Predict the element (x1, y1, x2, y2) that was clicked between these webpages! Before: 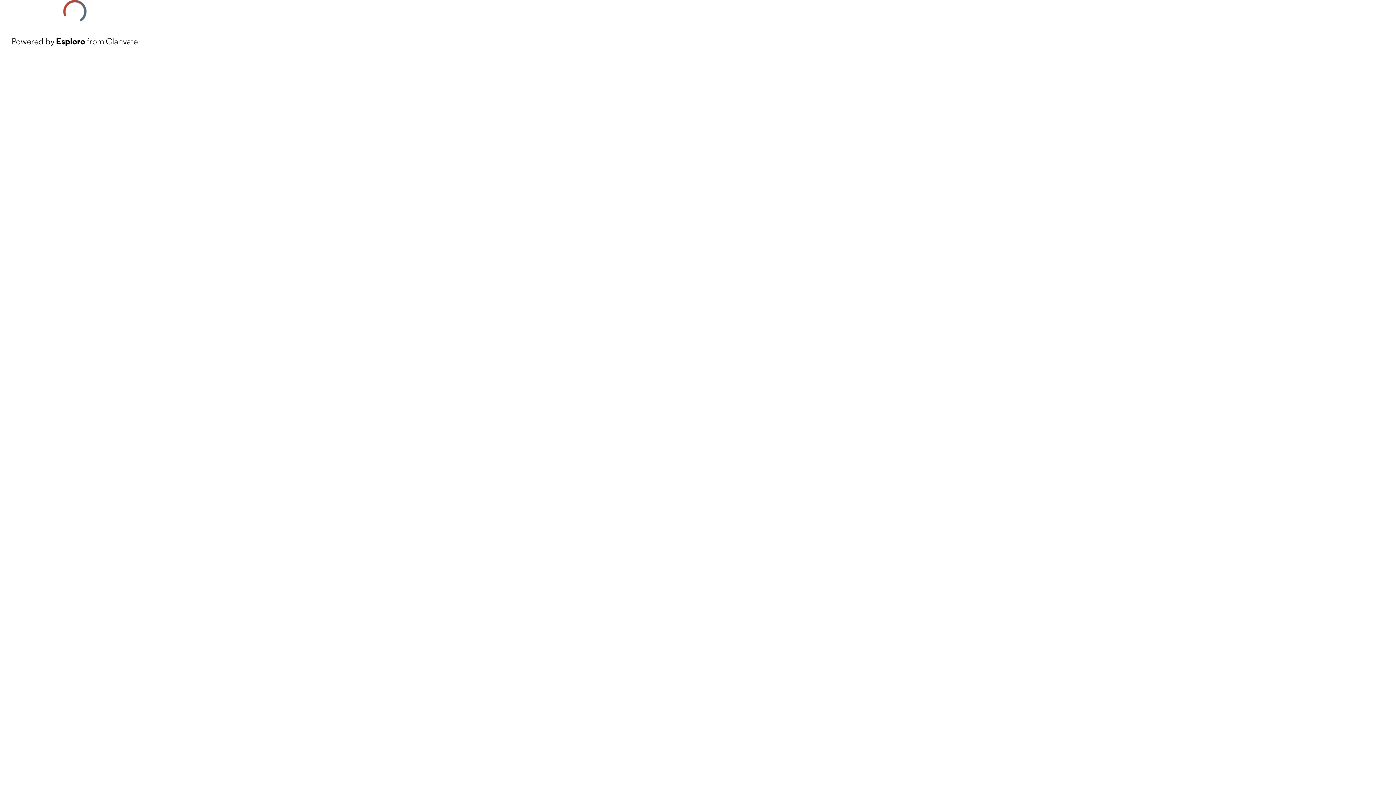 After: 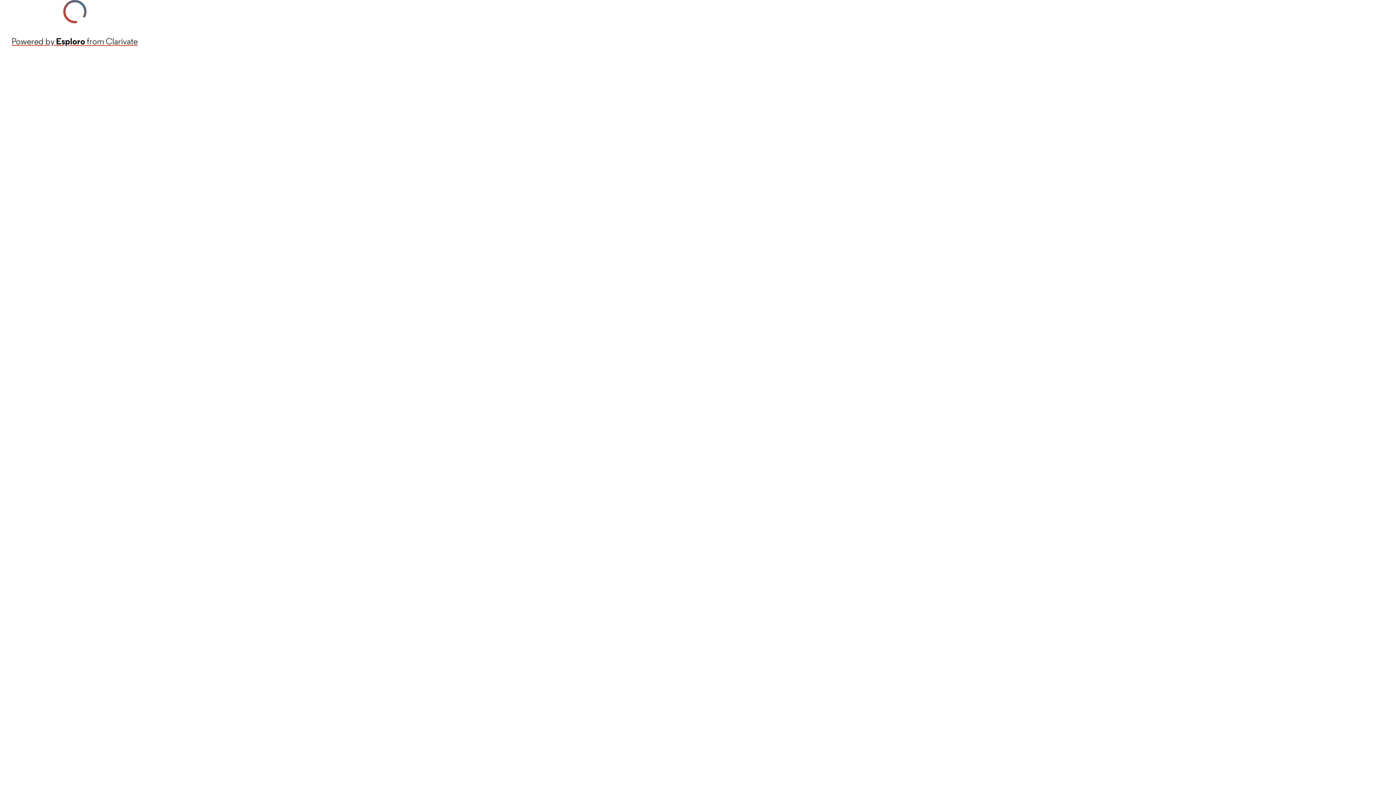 Action: bbox: (11, 34, 137, 48) label: Powered by Esploro from Clarivate